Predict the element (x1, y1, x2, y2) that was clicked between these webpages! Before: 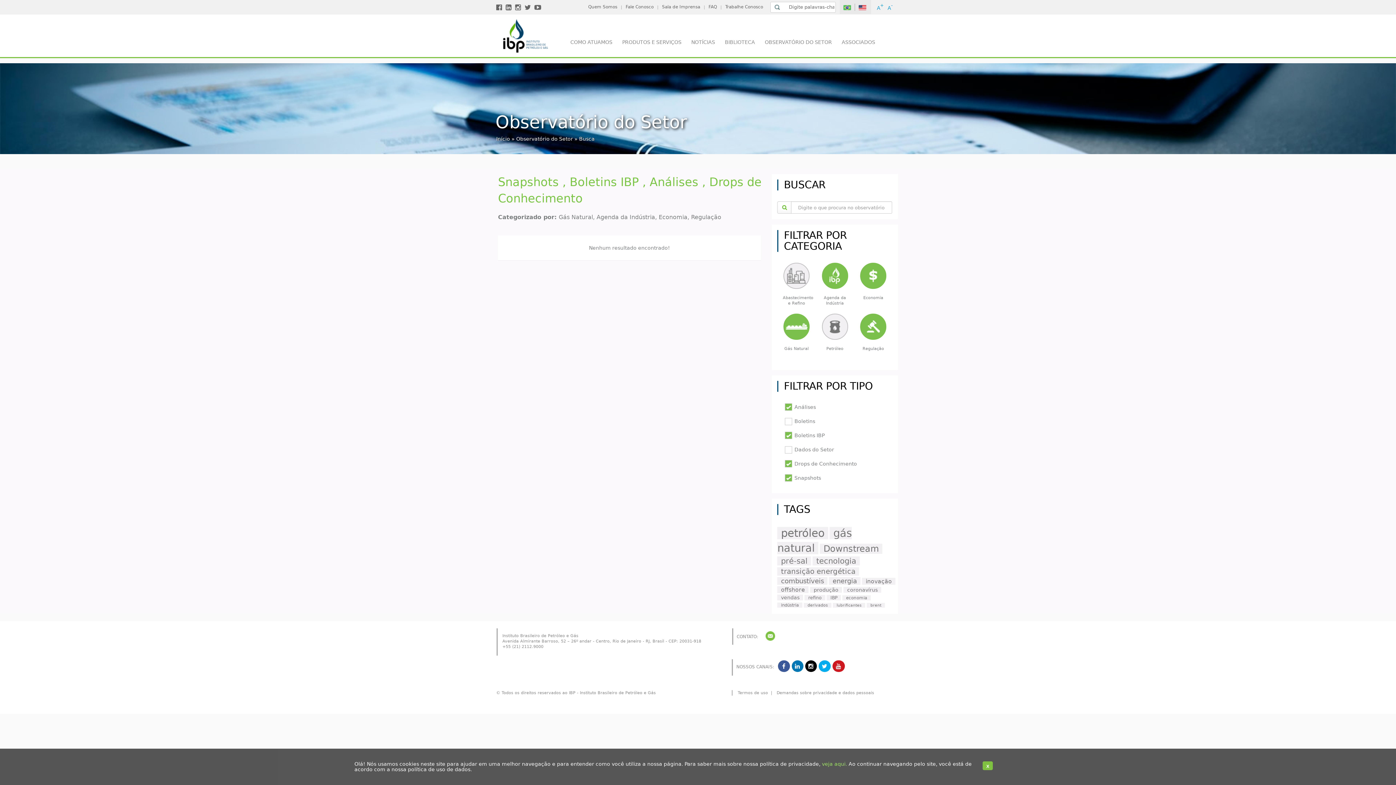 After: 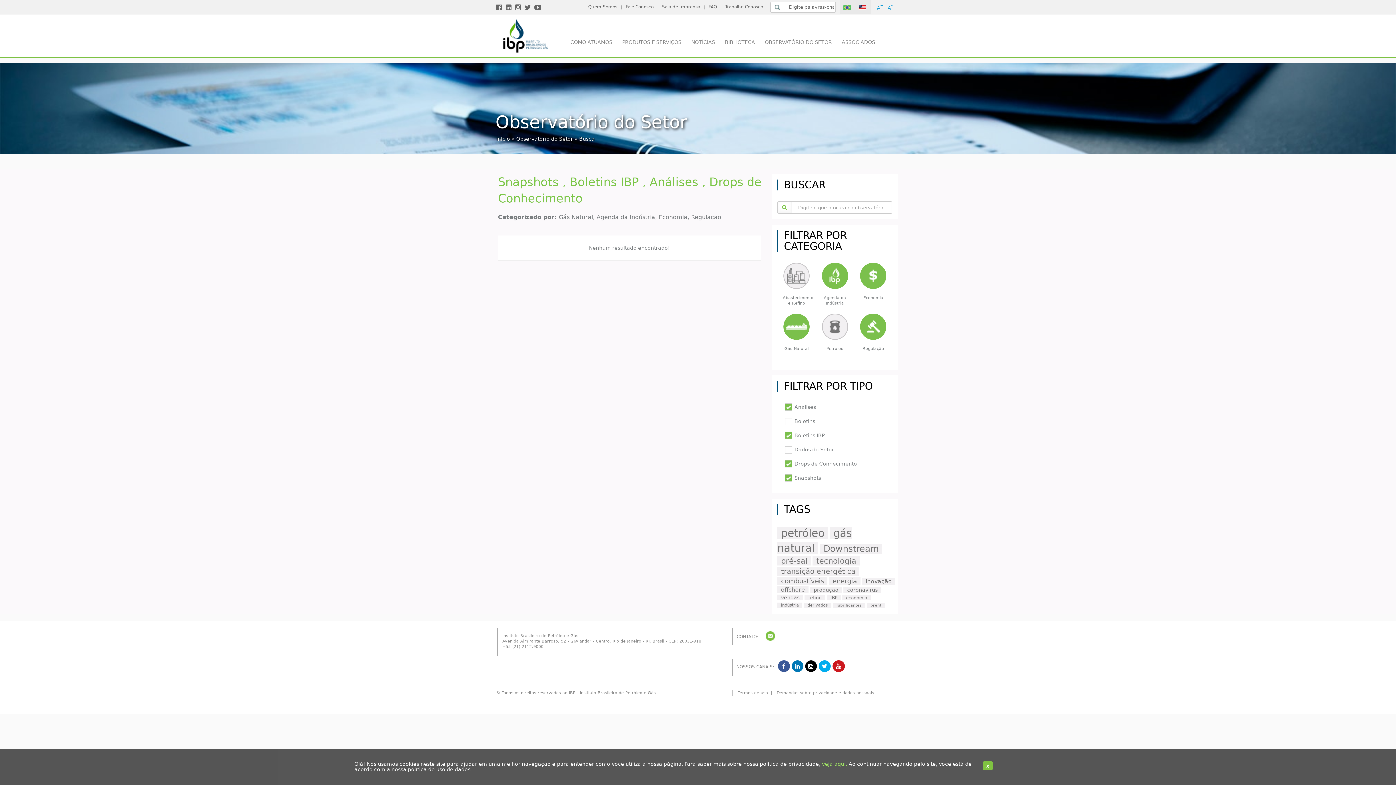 Action: label: Demandas sobre privacidade e dados pessoais bbox: (776, 690, 874, 695)